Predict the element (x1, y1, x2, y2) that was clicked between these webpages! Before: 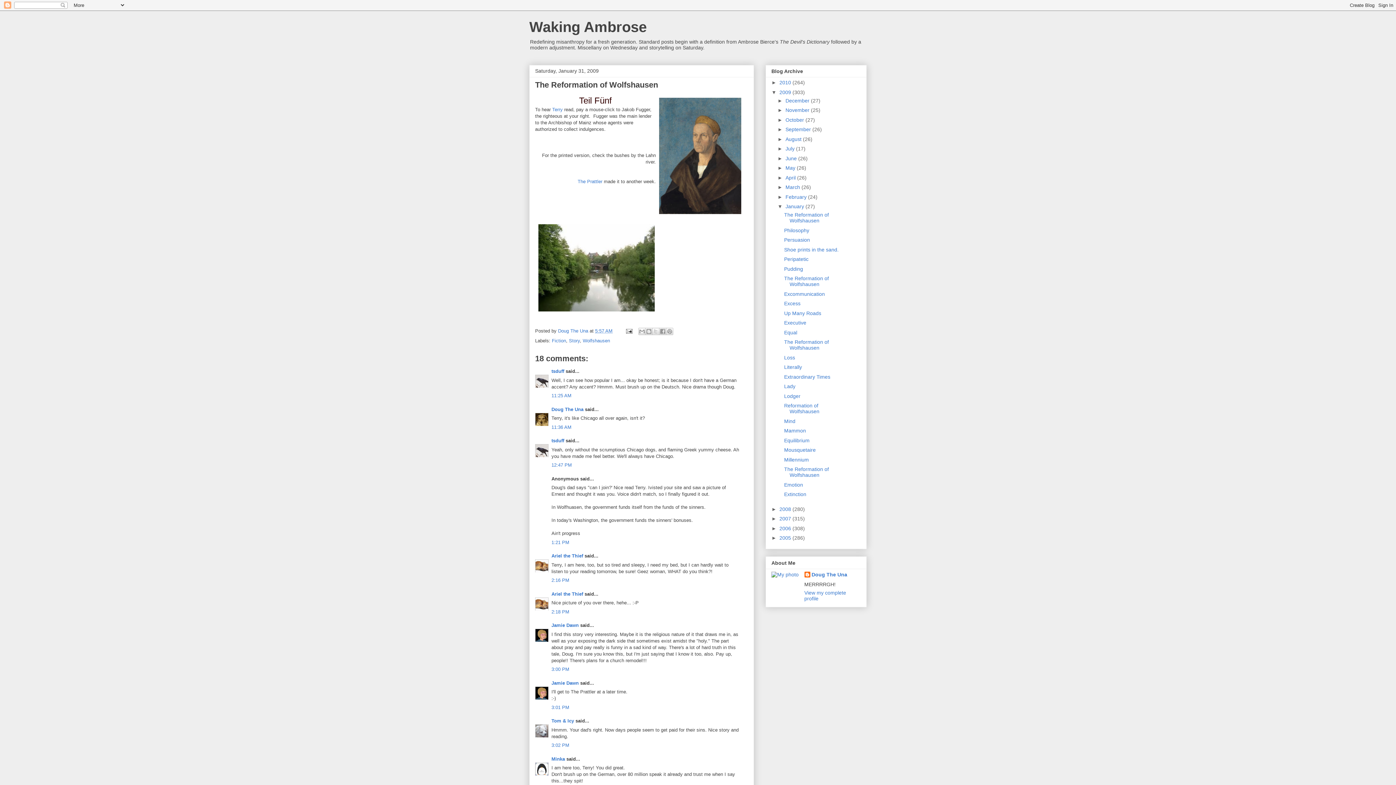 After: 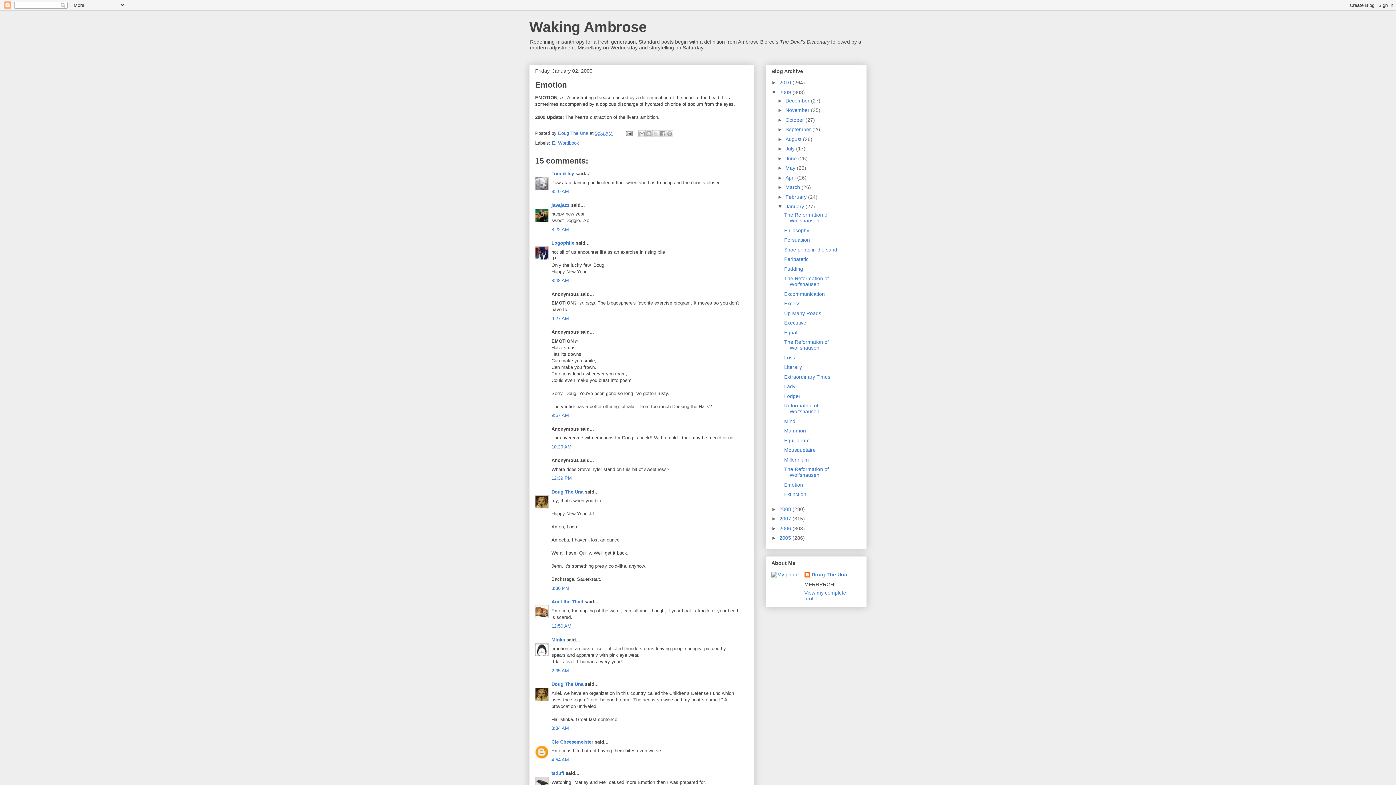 Action: label: Emotion bbox: (784, 482, 803, 487)